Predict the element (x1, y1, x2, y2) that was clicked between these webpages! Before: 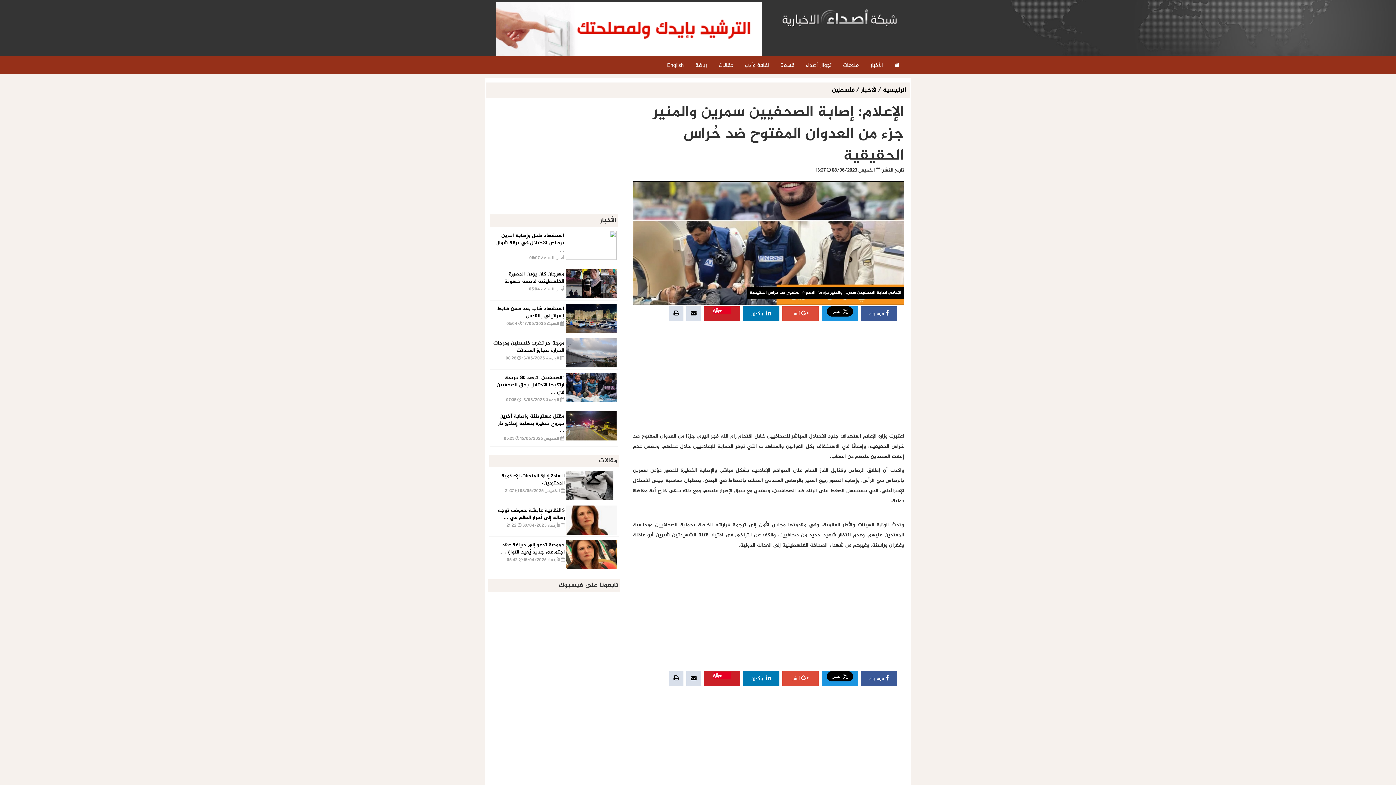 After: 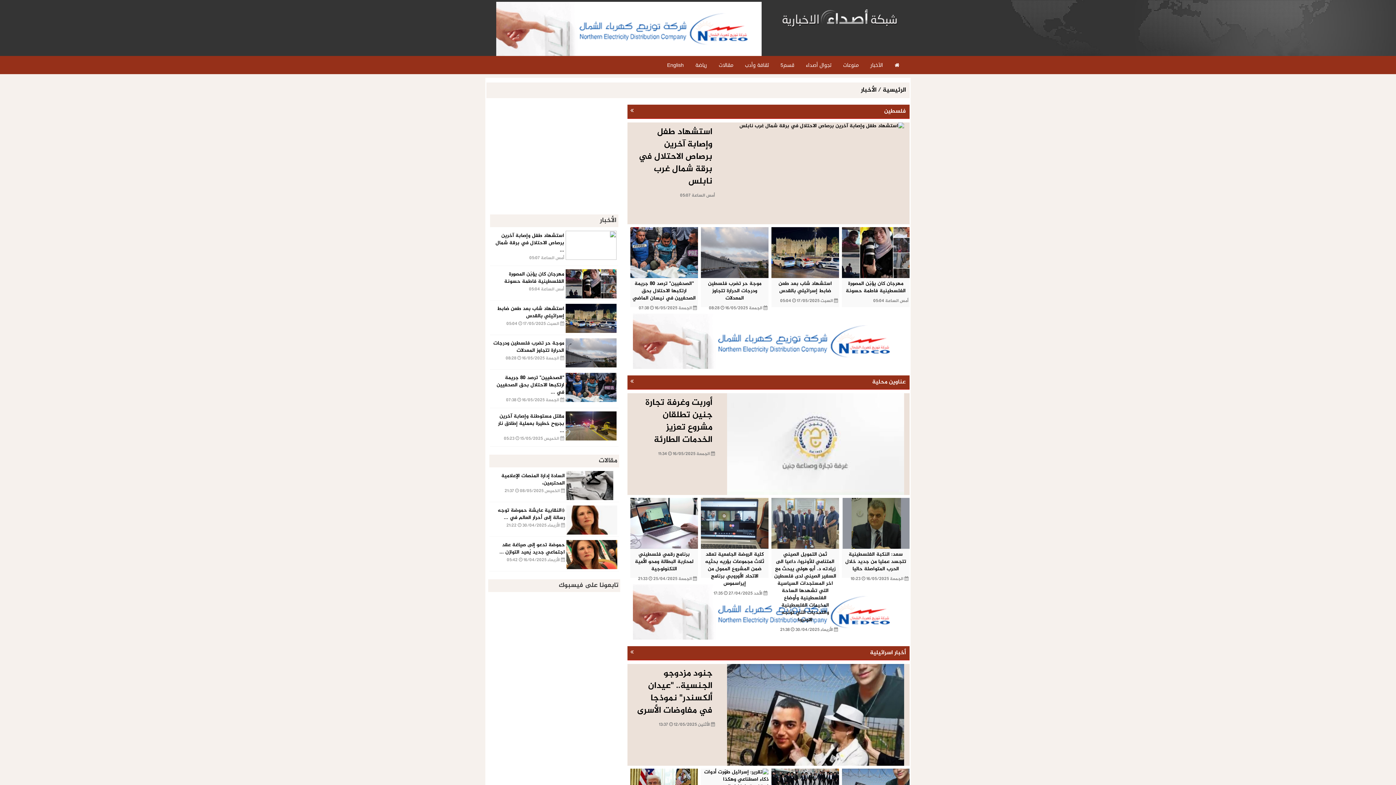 Action: bbox: (864, 55, 889, 74) label: الأخبار